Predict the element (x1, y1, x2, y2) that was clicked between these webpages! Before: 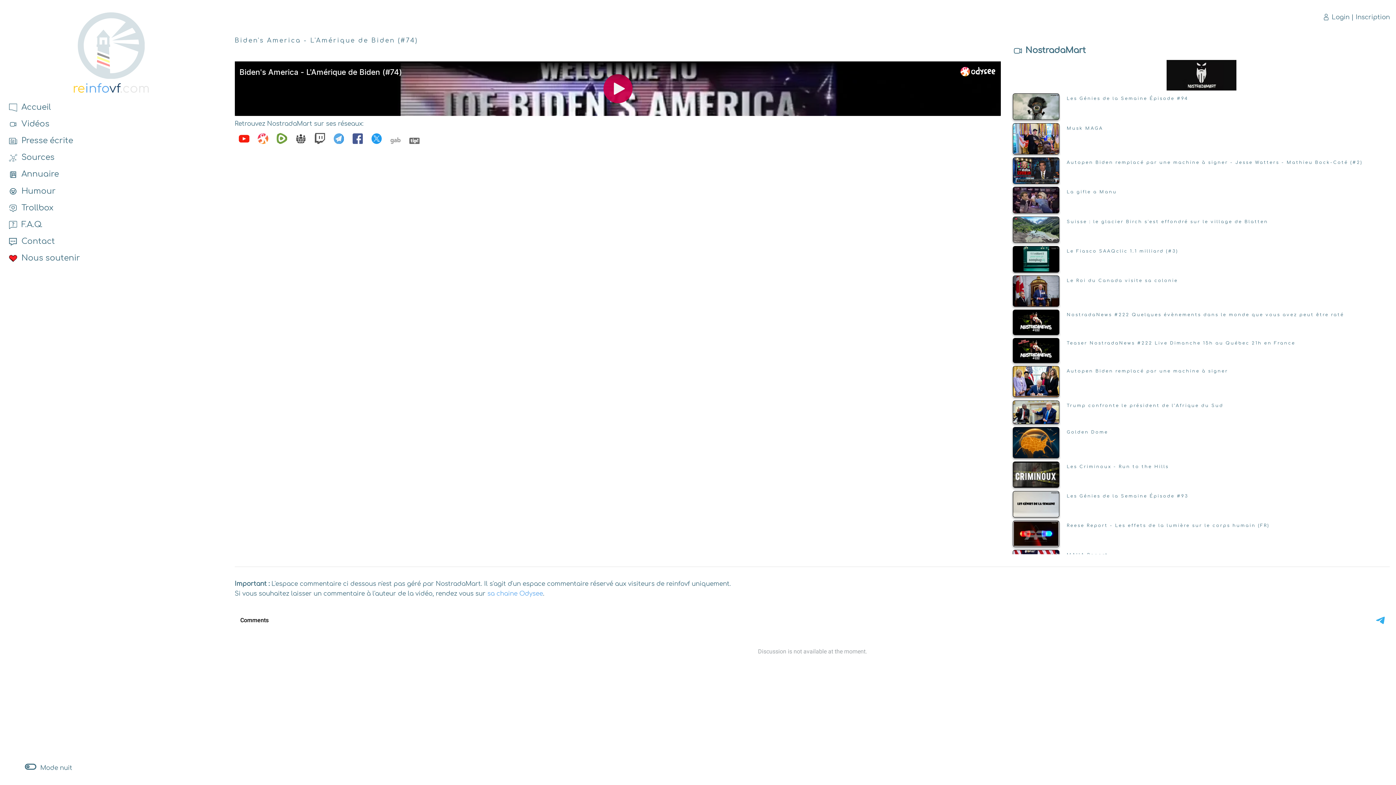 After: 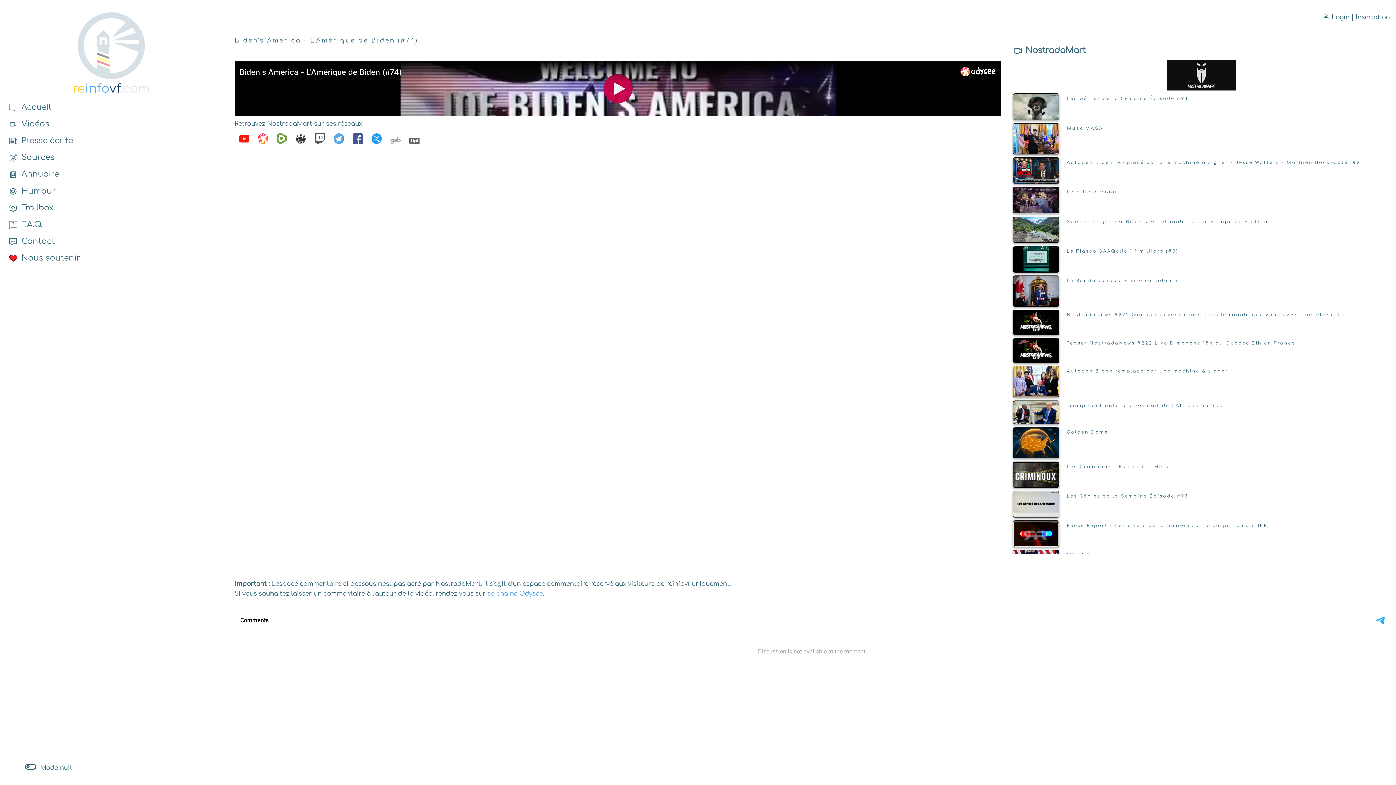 Action: bbox: (348, 141, 367, 148)